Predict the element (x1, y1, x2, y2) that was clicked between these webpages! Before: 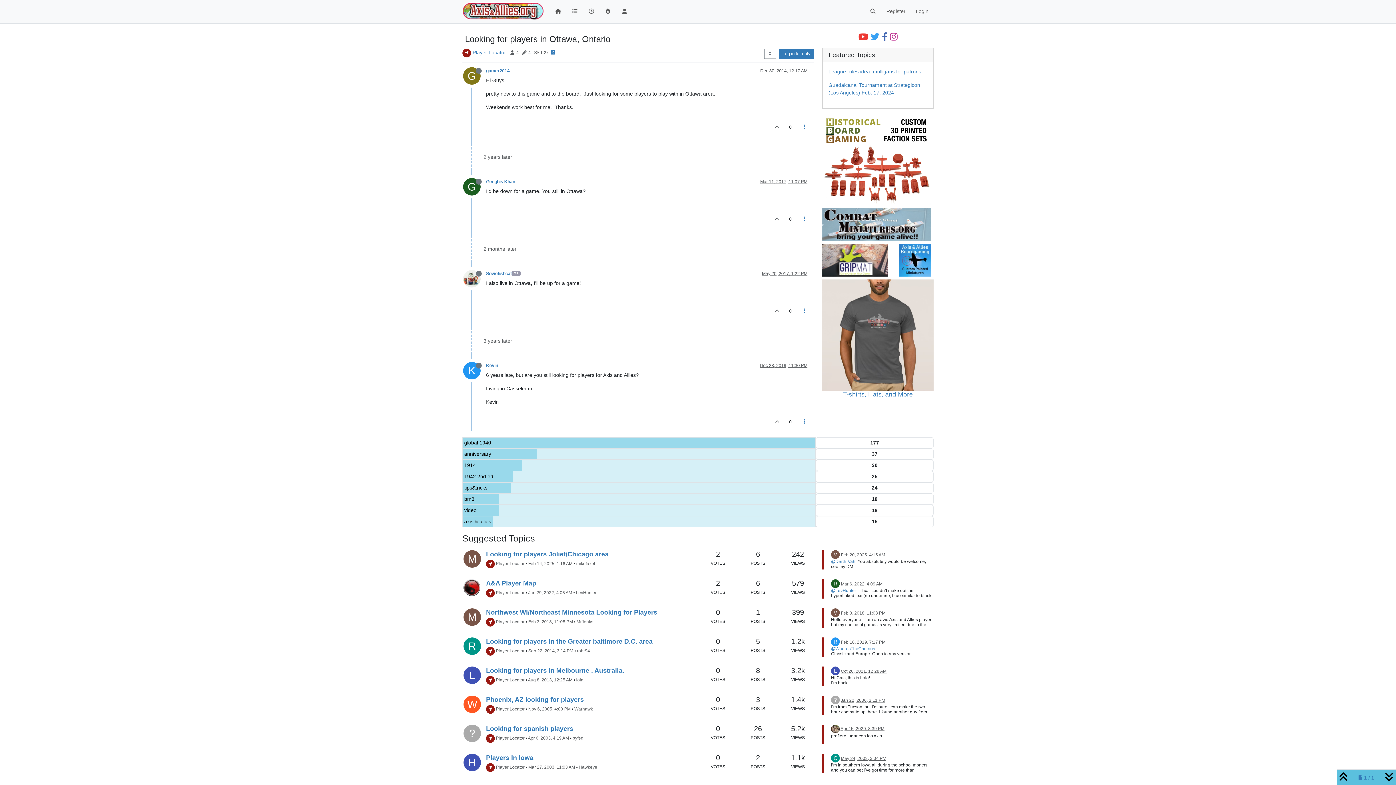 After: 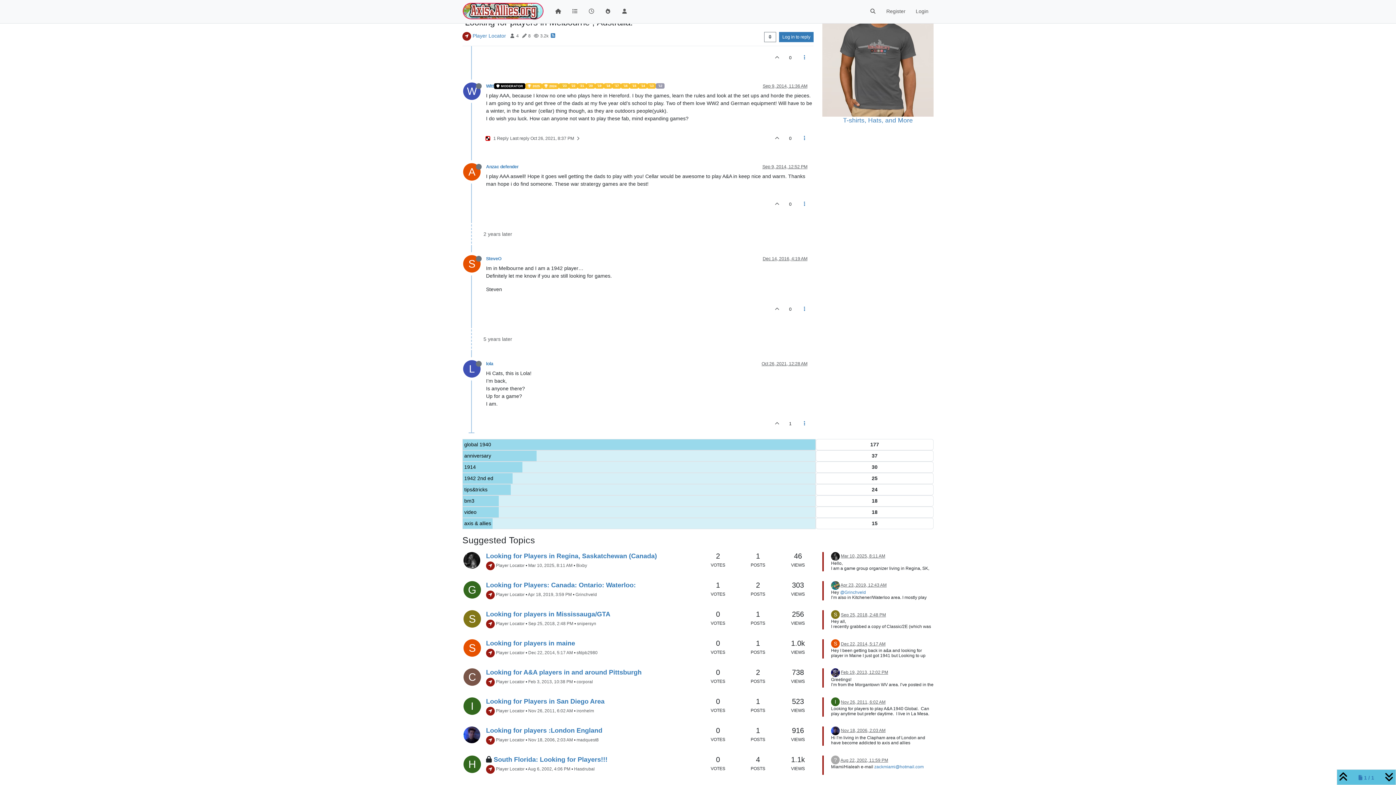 Action: label: Oct 26, 2021, 12:28 AM bbox: (841, 669, 886, 674)